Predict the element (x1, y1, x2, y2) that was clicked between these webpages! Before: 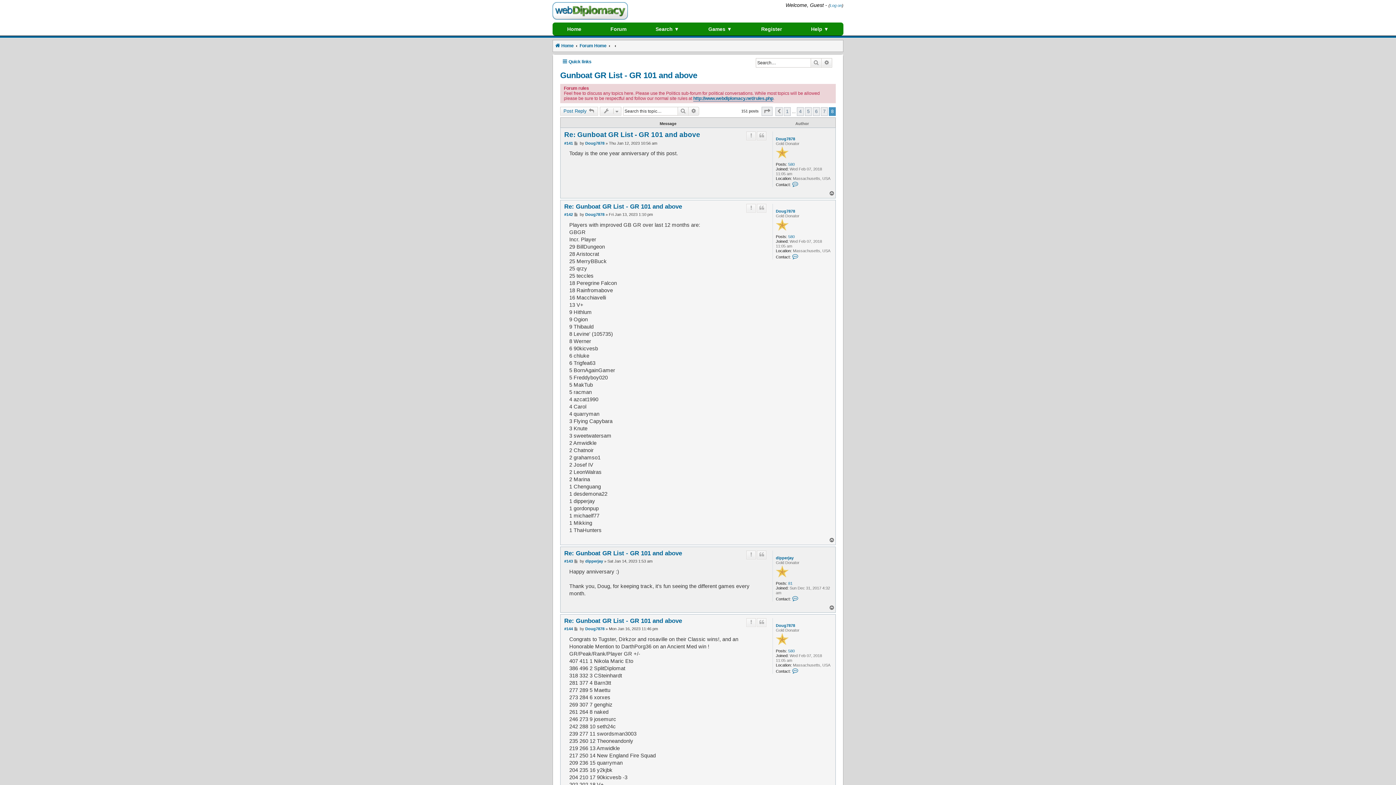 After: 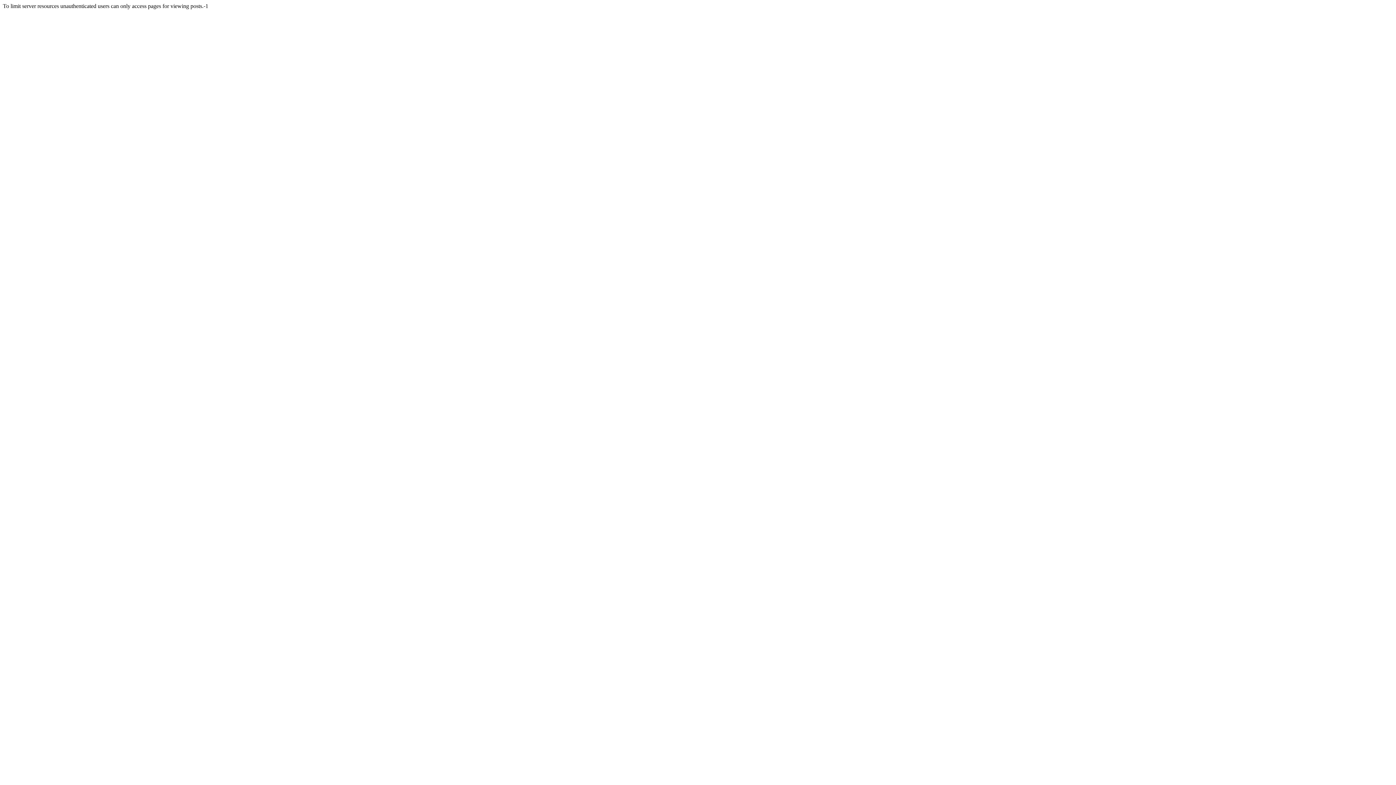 Action: bbox: (585, 140, 604, 145) label: Doug7878